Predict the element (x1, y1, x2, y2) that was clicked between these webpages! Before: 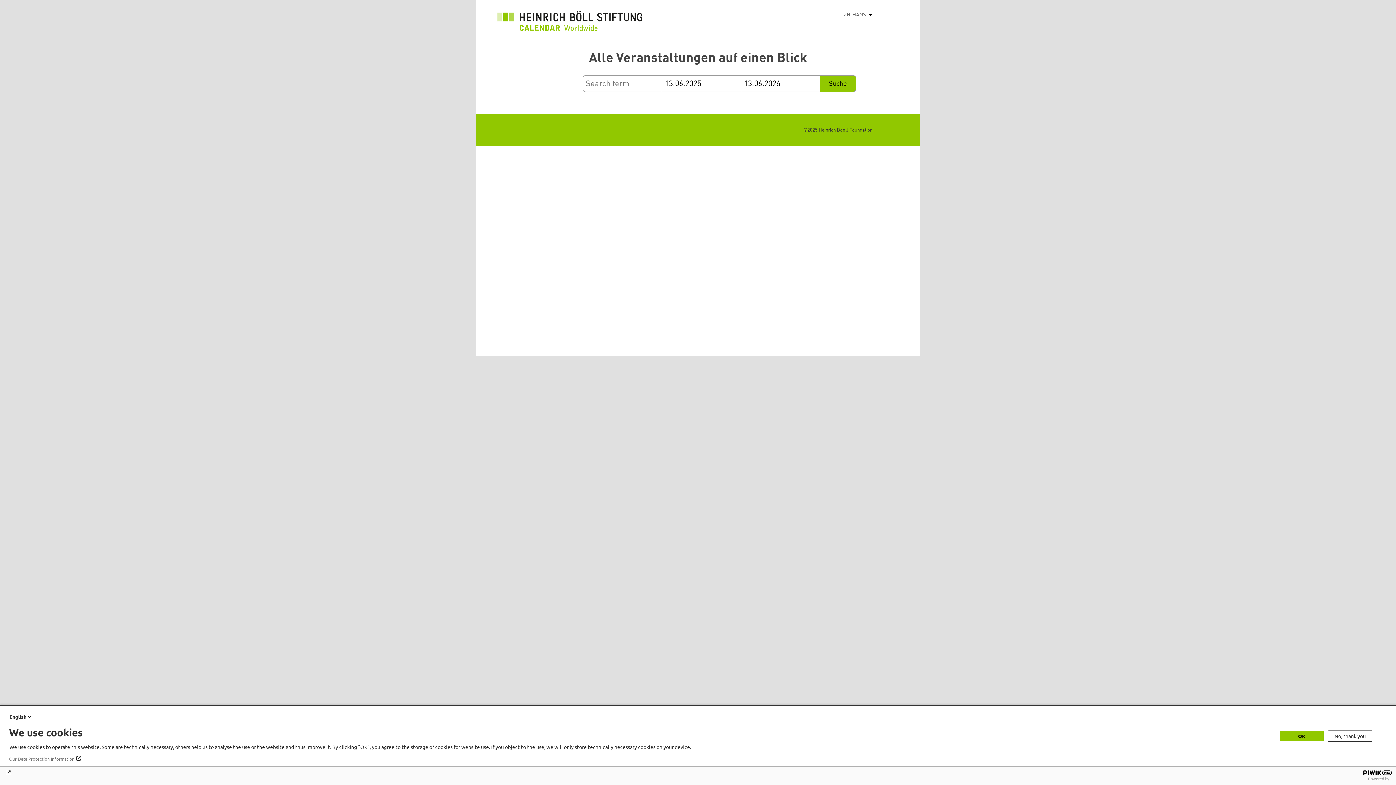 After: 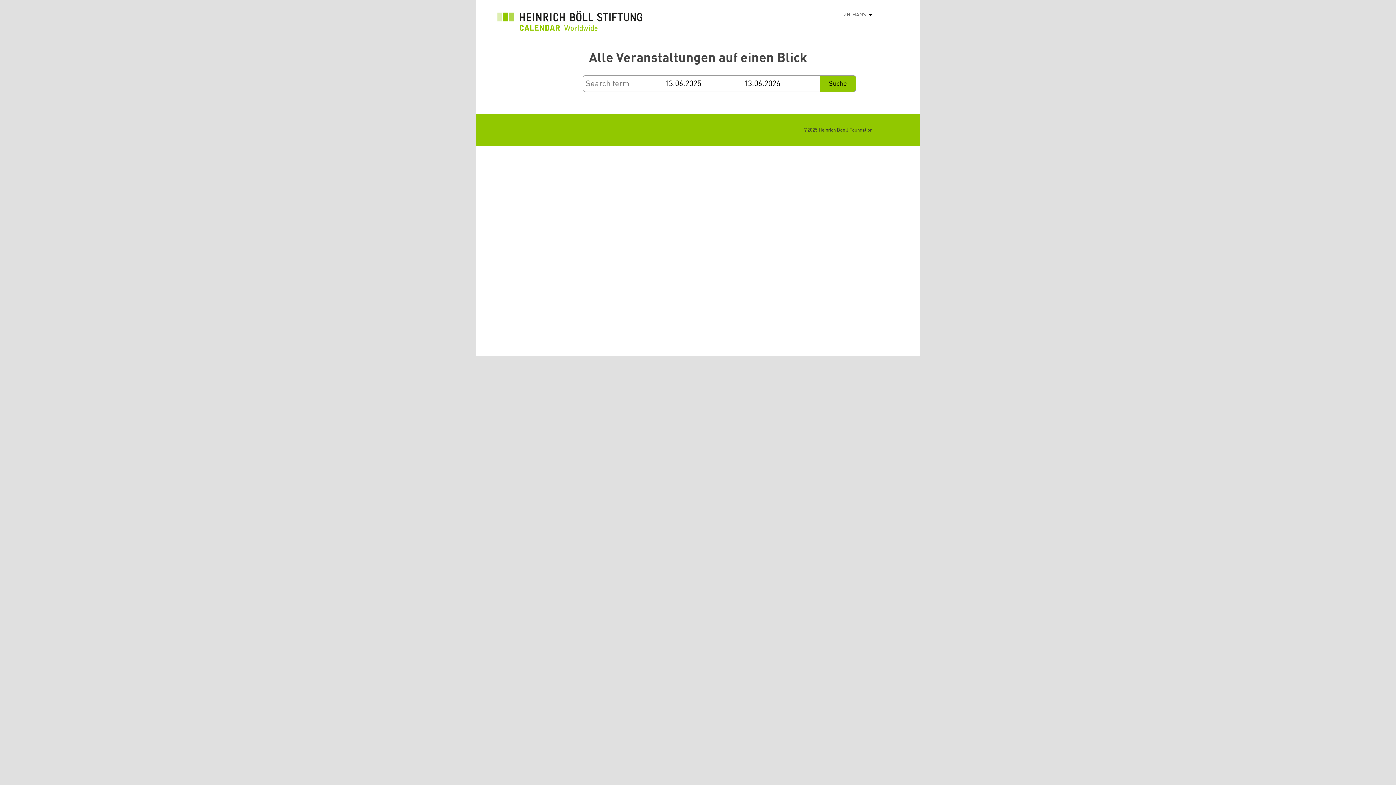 Action: bbox: (1328, 730, 1372, 742) label: No, thank you